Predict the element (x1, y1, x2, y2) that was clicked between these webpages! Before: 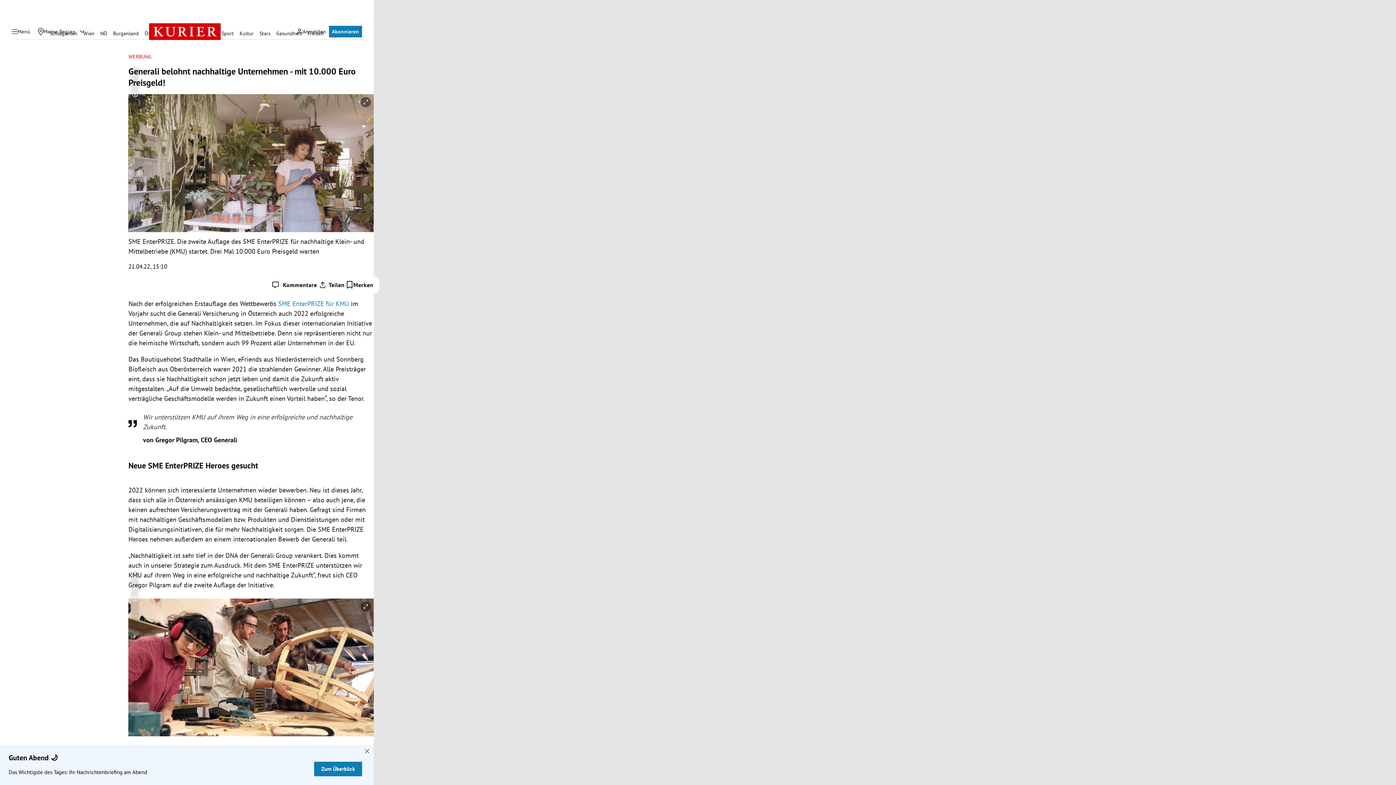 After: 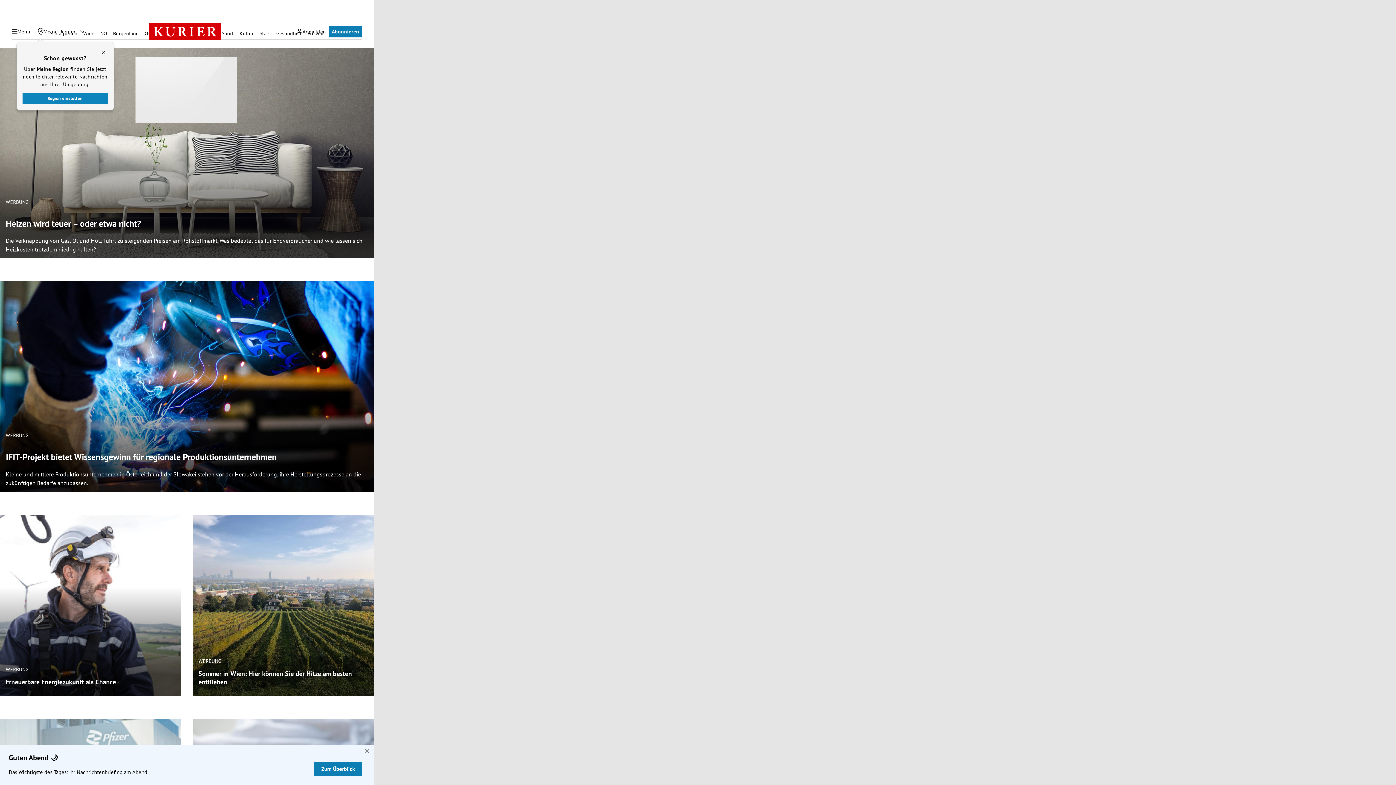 Action: bbox: (128, 53, 151, 60) label: WERBUNG